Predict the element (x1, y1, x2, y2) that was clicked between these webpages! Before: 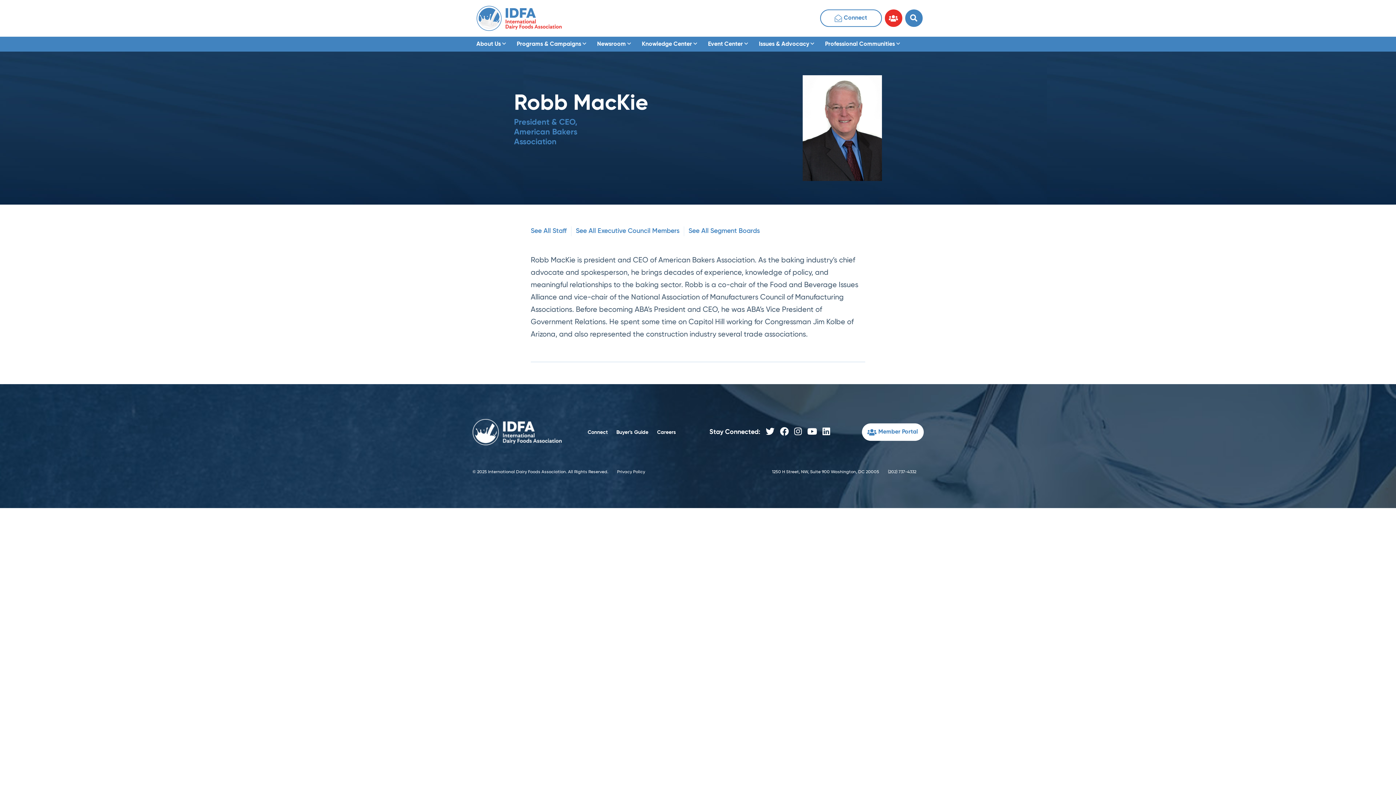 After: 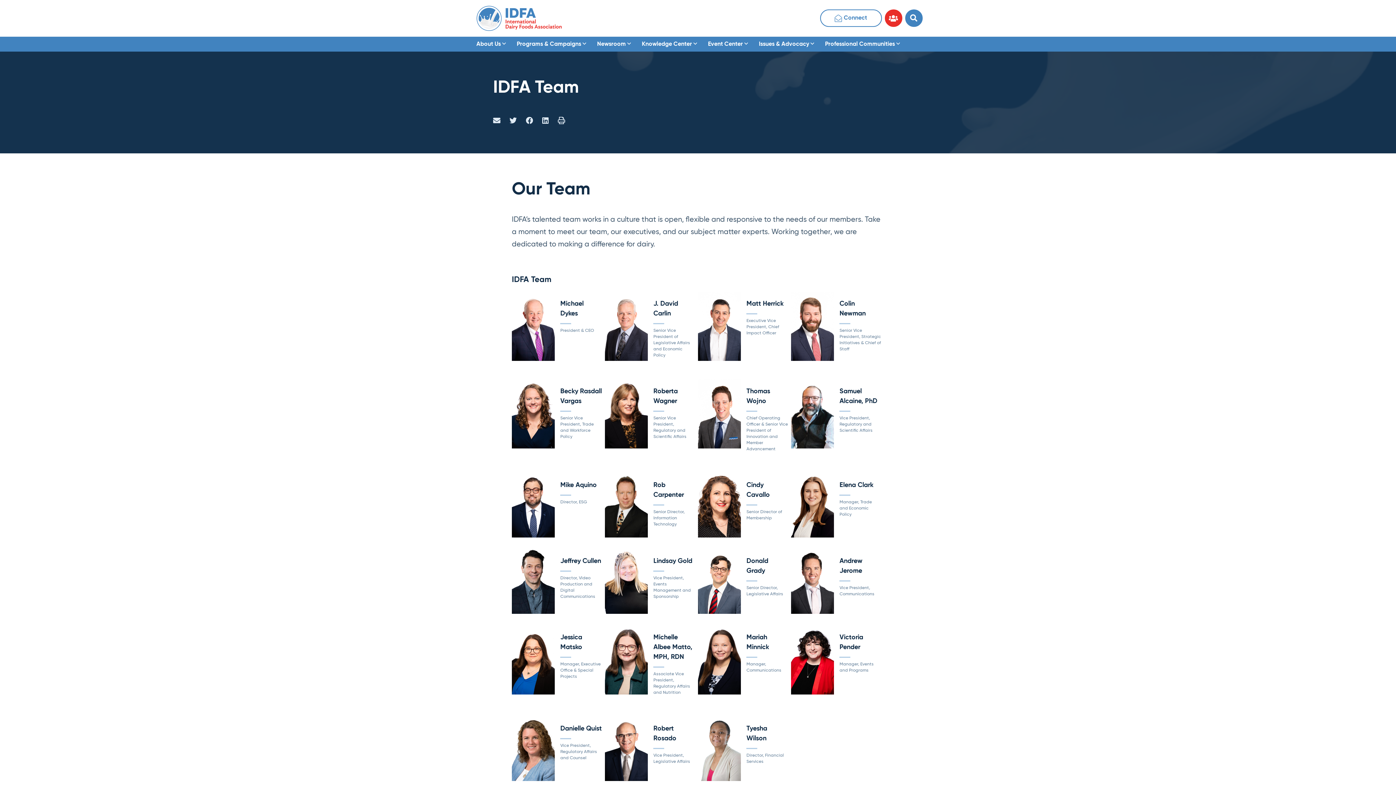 Action: bbox: (530, 226, 571, 236) label: See All Staff